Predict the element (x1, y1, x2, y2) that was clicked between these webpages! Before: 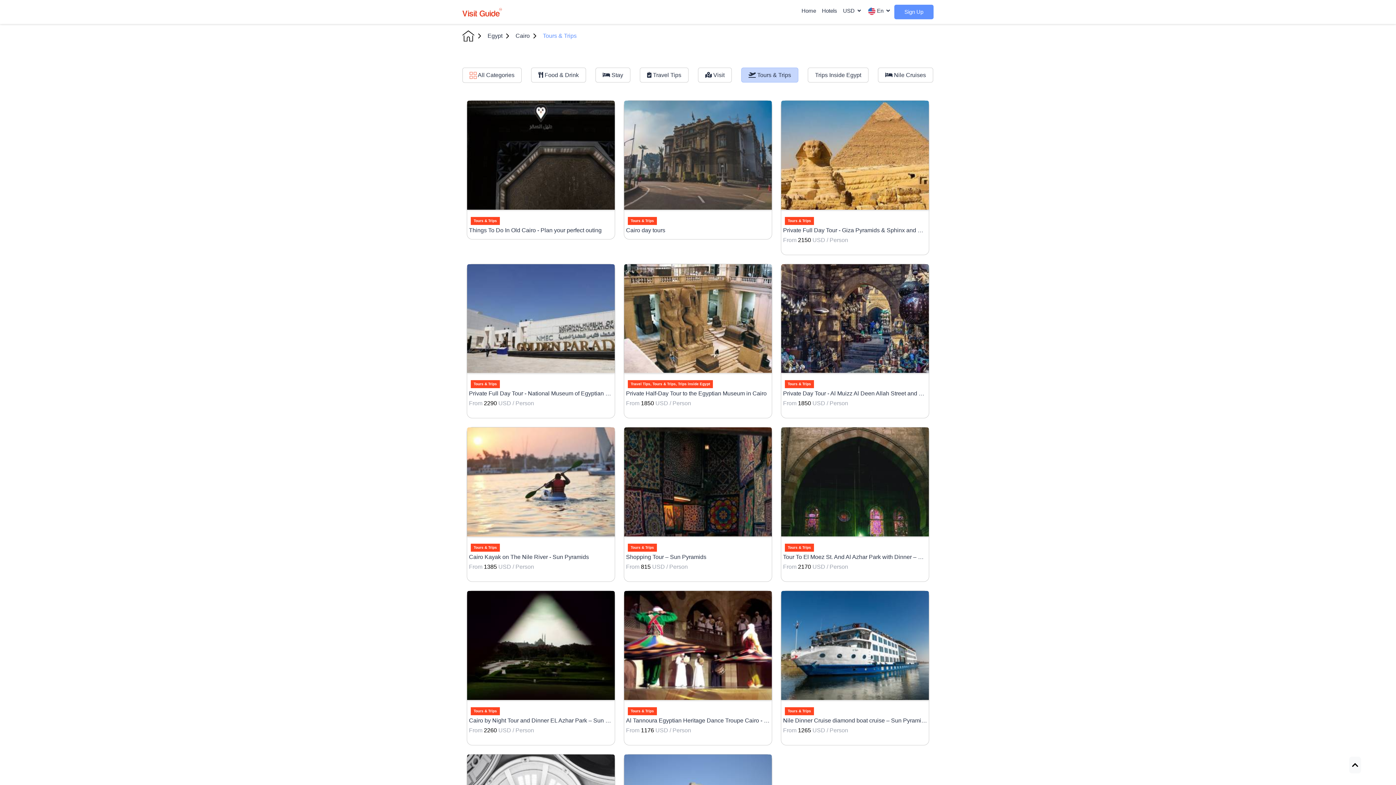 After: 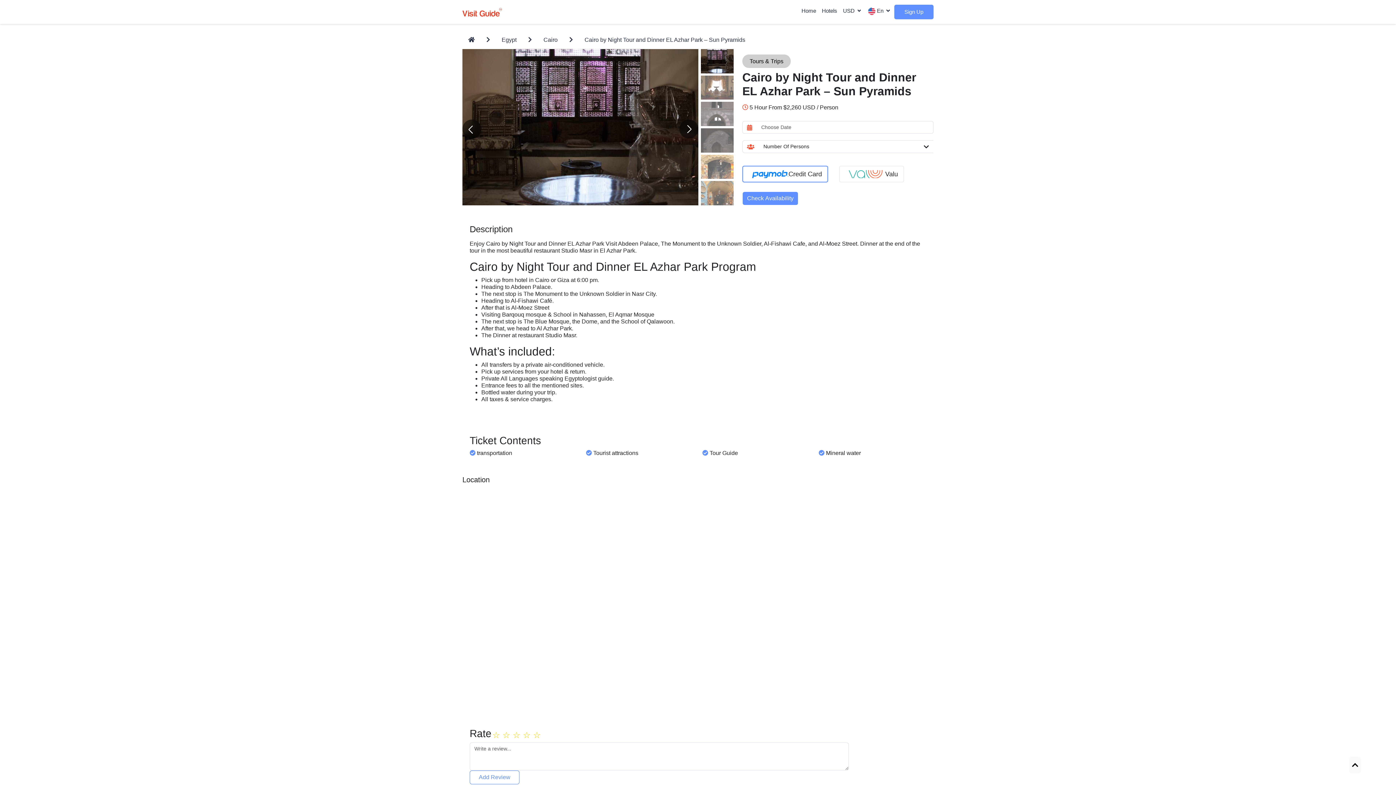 Action: bbox: (467, 591, 614, 745) label: Tours & Trips

Cairo by Night Tour and Dinner EL Azhar Park – Sun Pyramids

From 2260 USD / Person